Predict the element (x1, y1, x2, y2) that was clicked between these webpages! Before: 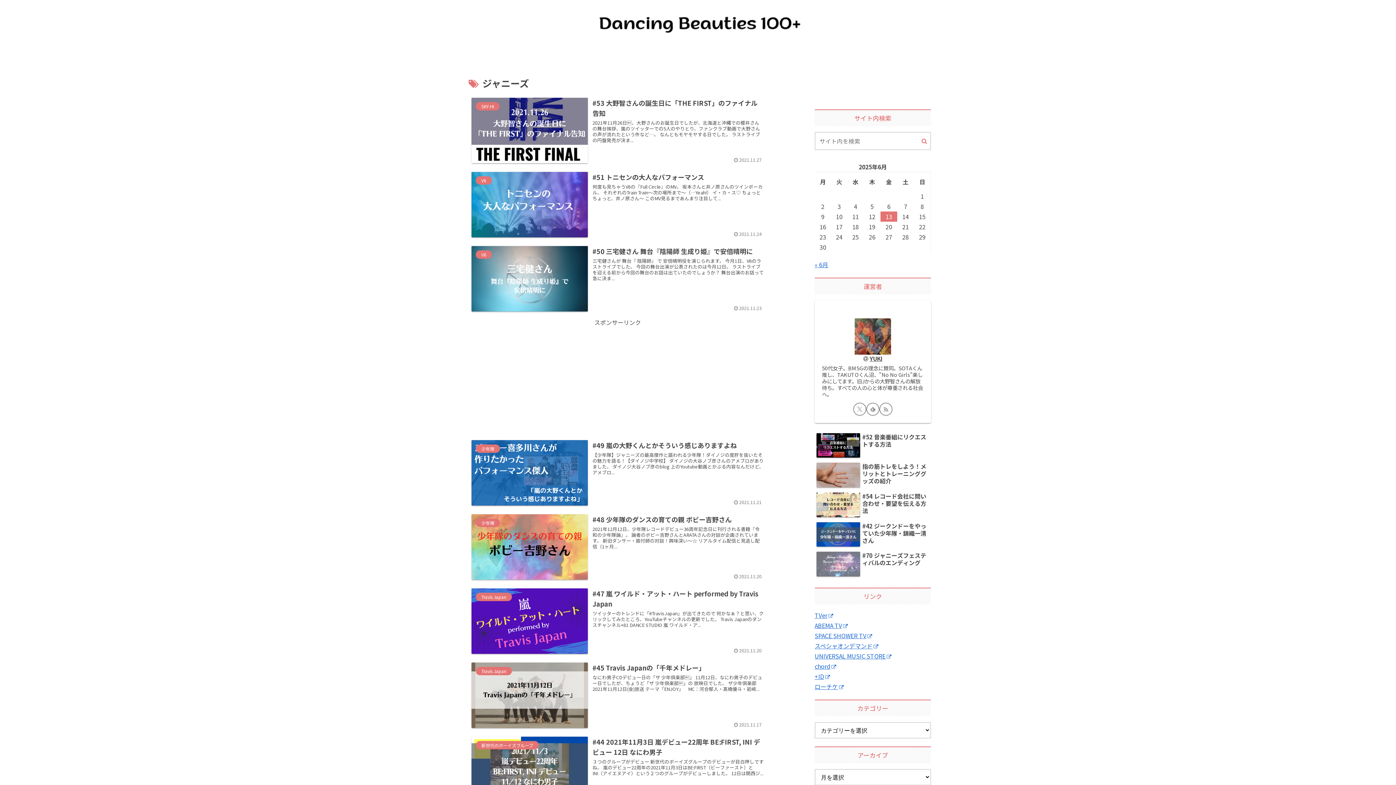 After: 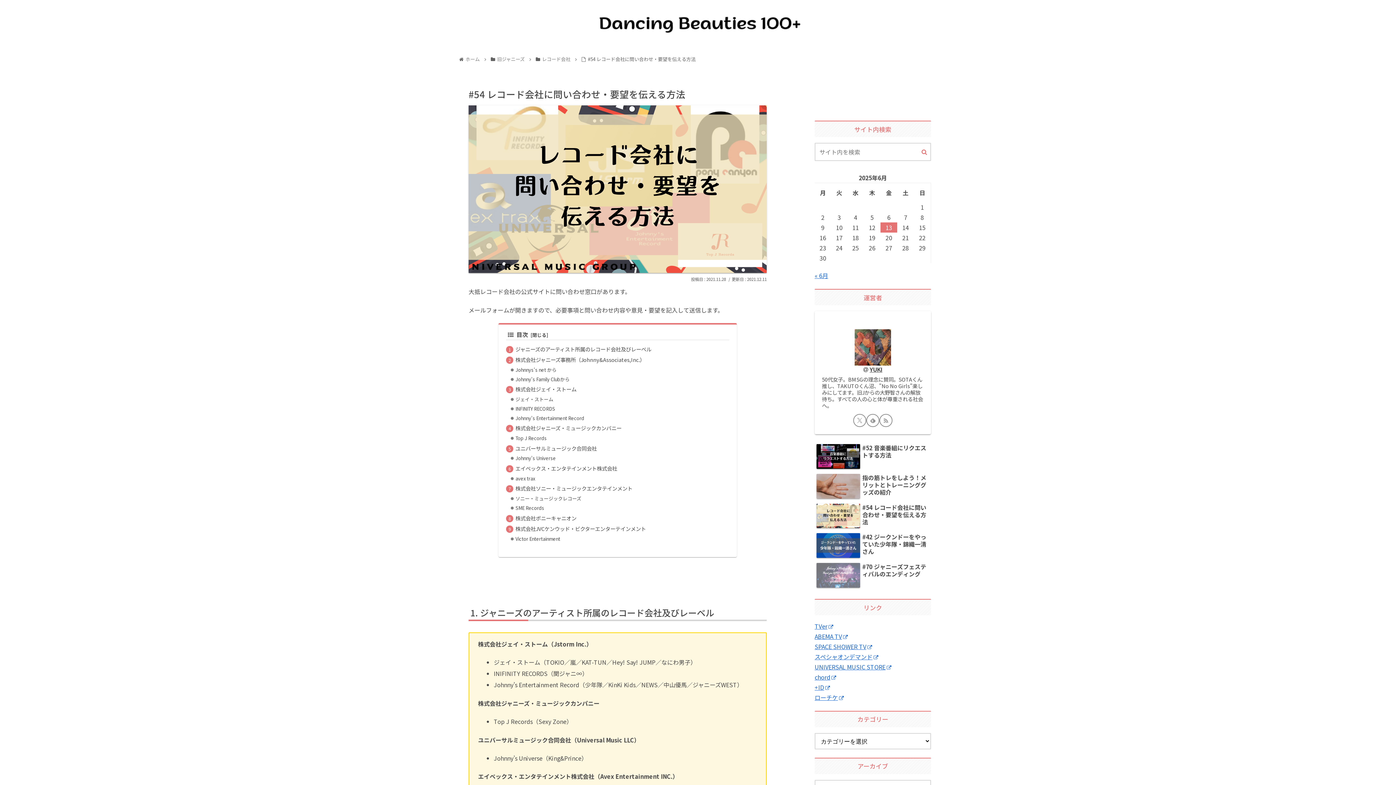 Action: bbox: (814, 491, 931, 519) label: #54 レコード会社に問い合わせ・要望を伝える方法